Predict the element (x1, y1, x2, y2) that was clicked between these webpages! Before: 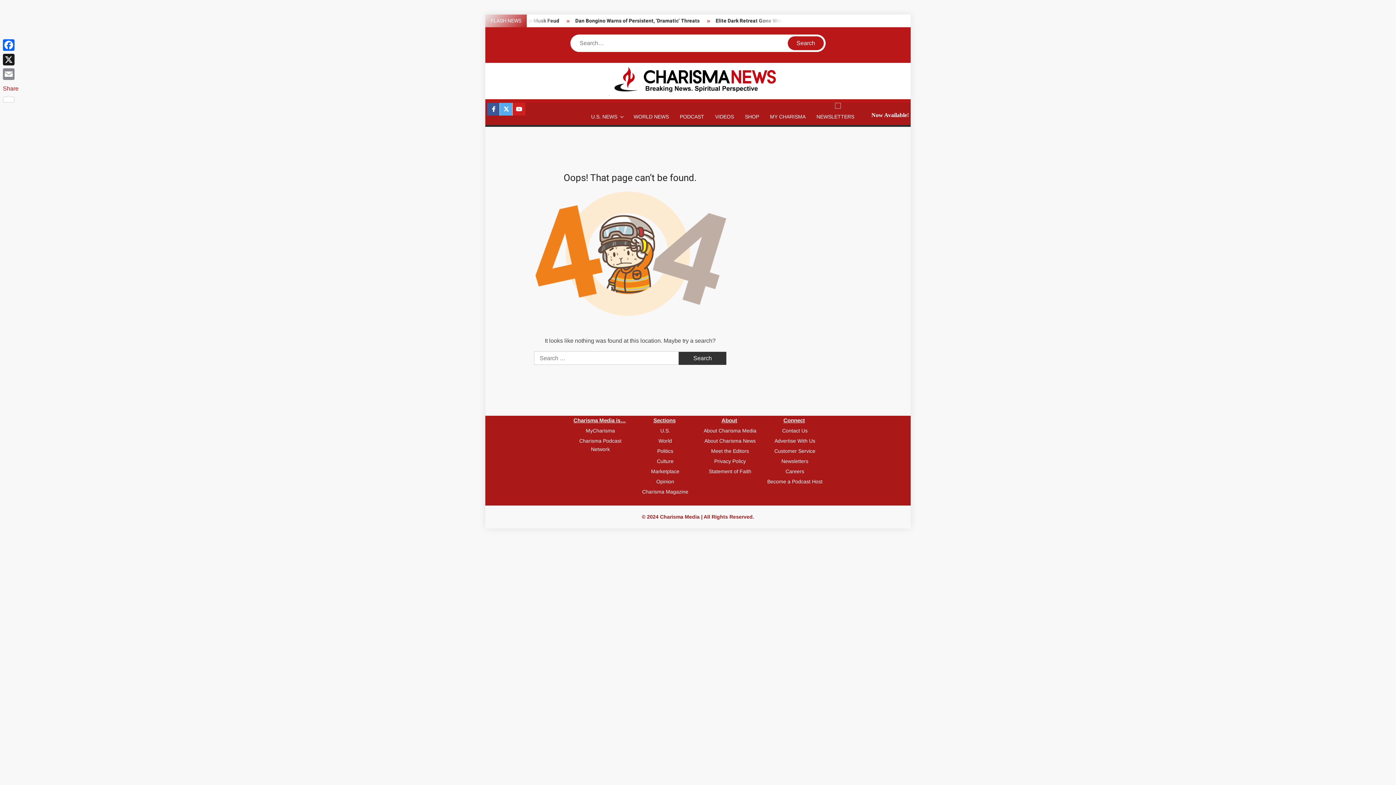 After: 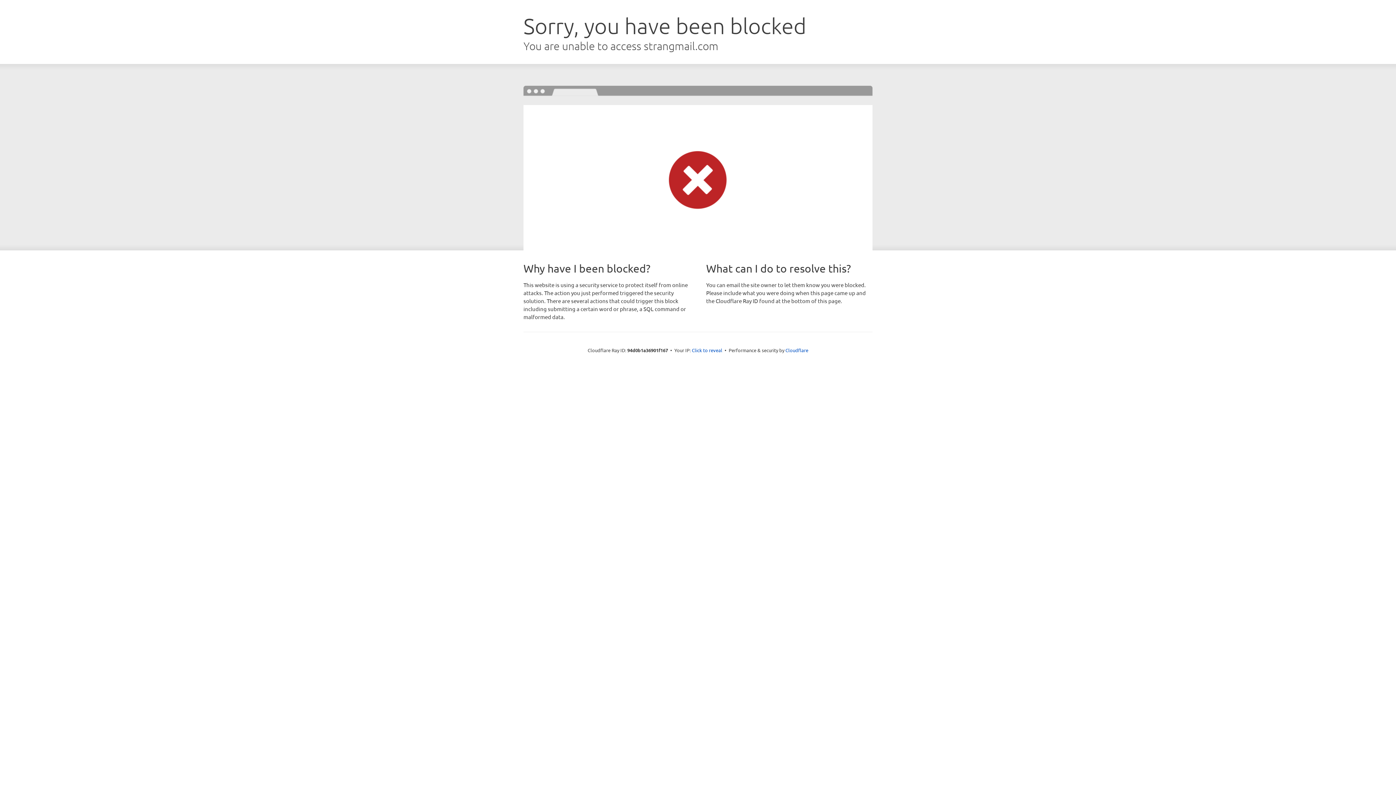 Action: bbox: (811, 108, 860, 125) label: NEWSLETTERS